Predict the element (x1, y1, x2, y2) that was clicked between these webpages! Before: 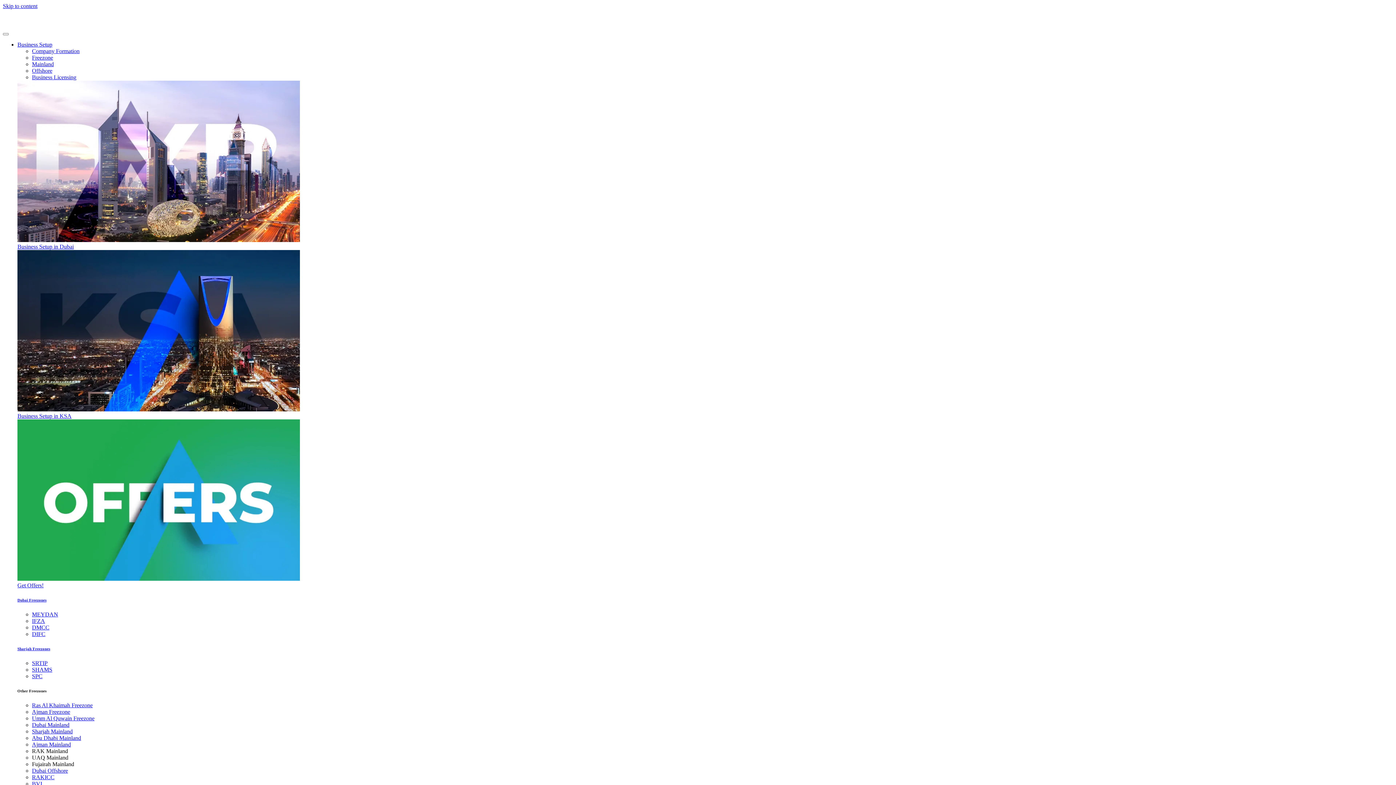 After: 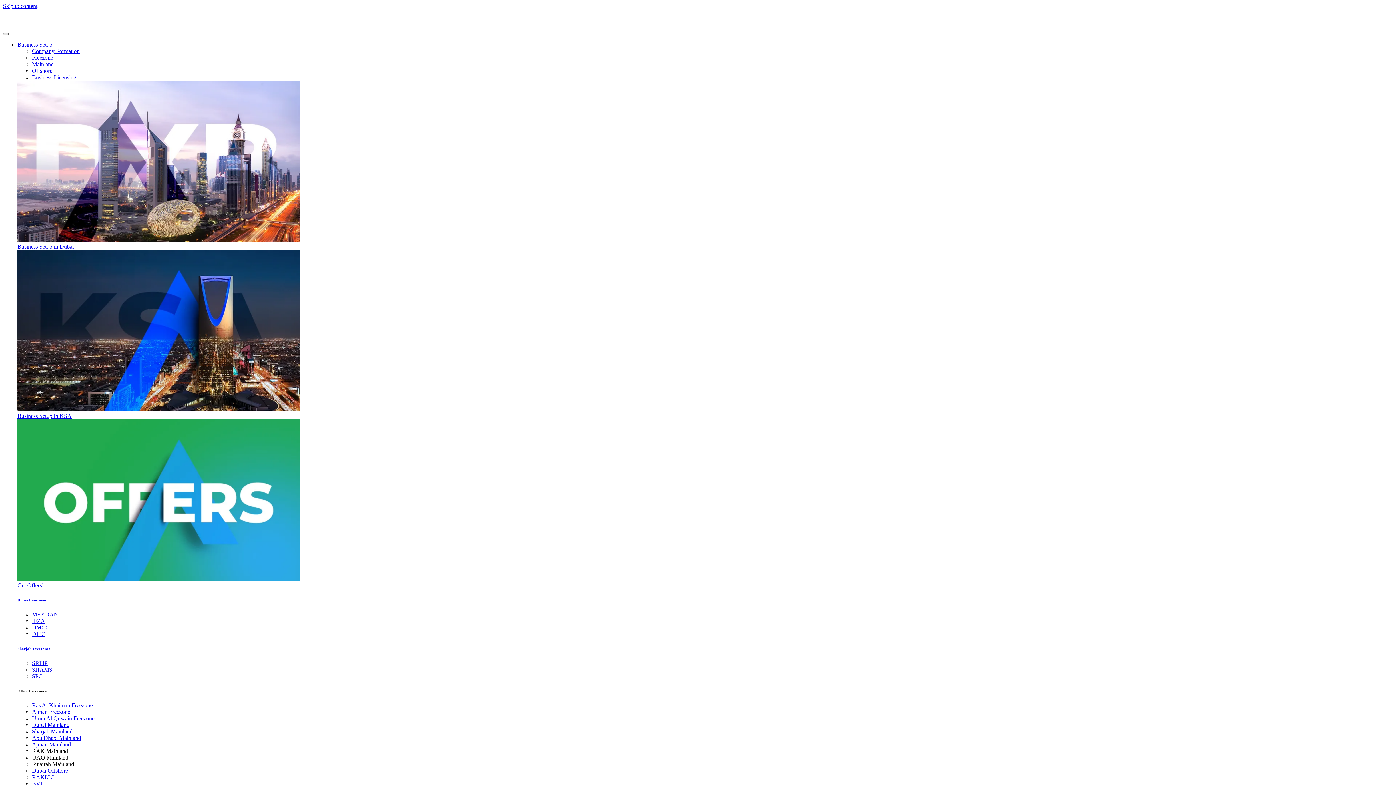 Action: label: hamburger-icon bbox: (2, 33, 8, 35)